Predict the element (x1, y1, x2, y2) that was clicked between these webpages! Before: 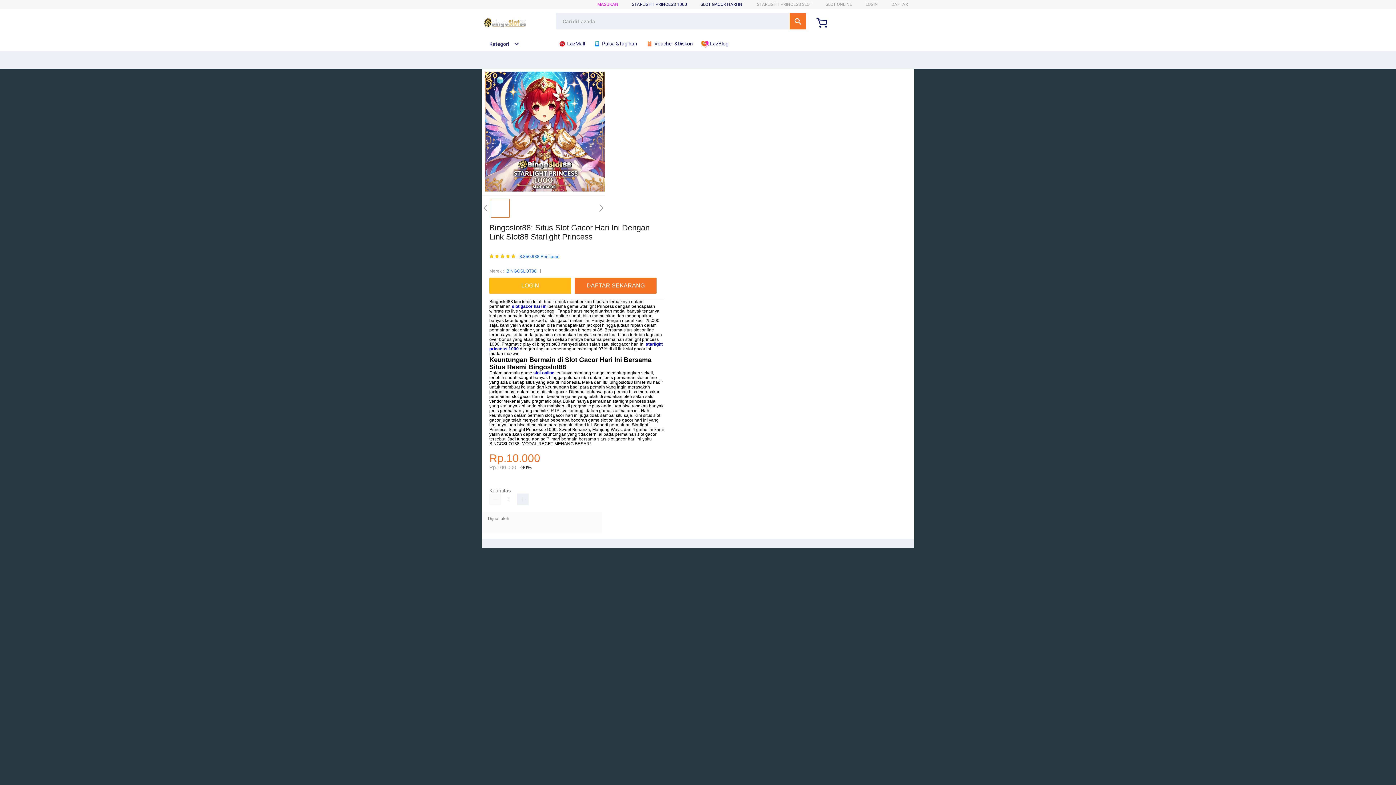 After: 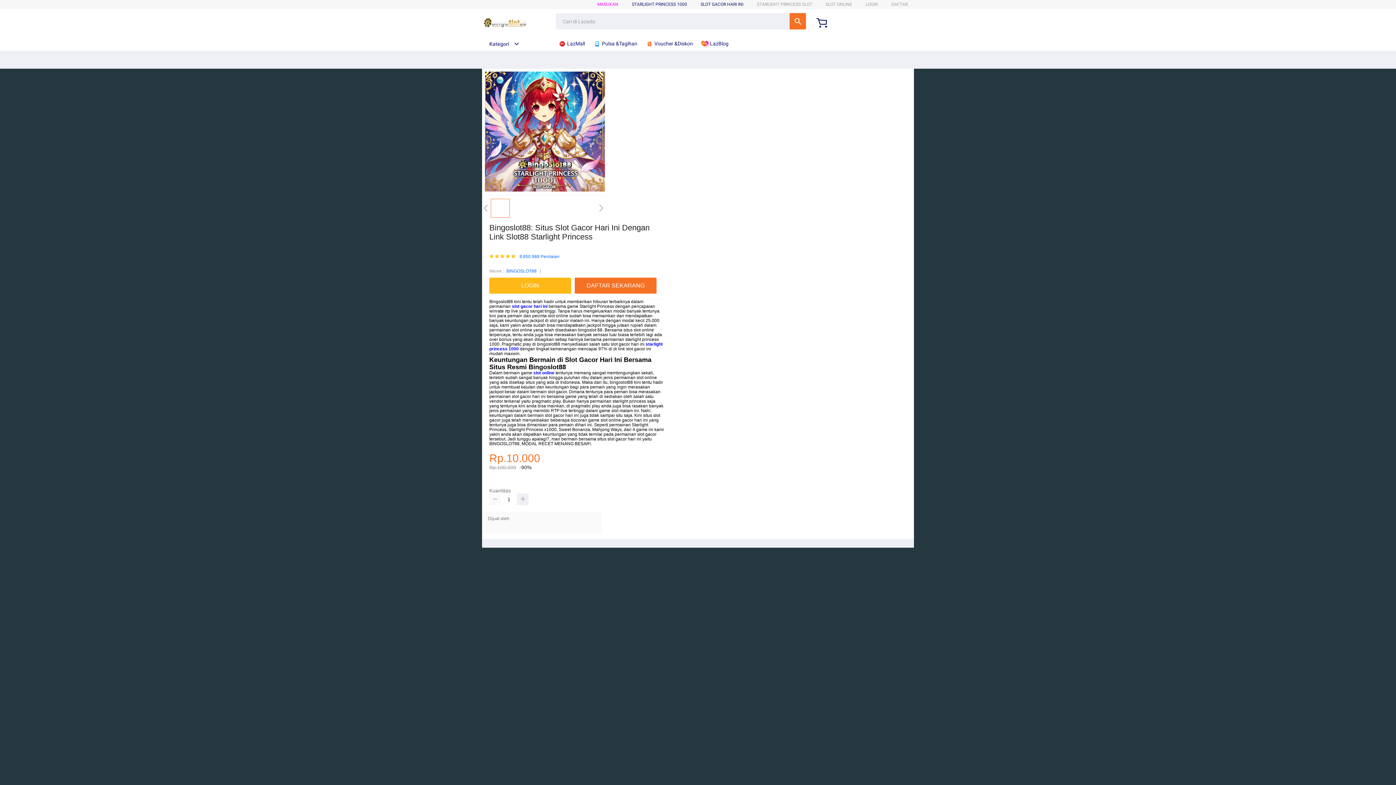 Action: bbox: (489, 493, 501, 505)